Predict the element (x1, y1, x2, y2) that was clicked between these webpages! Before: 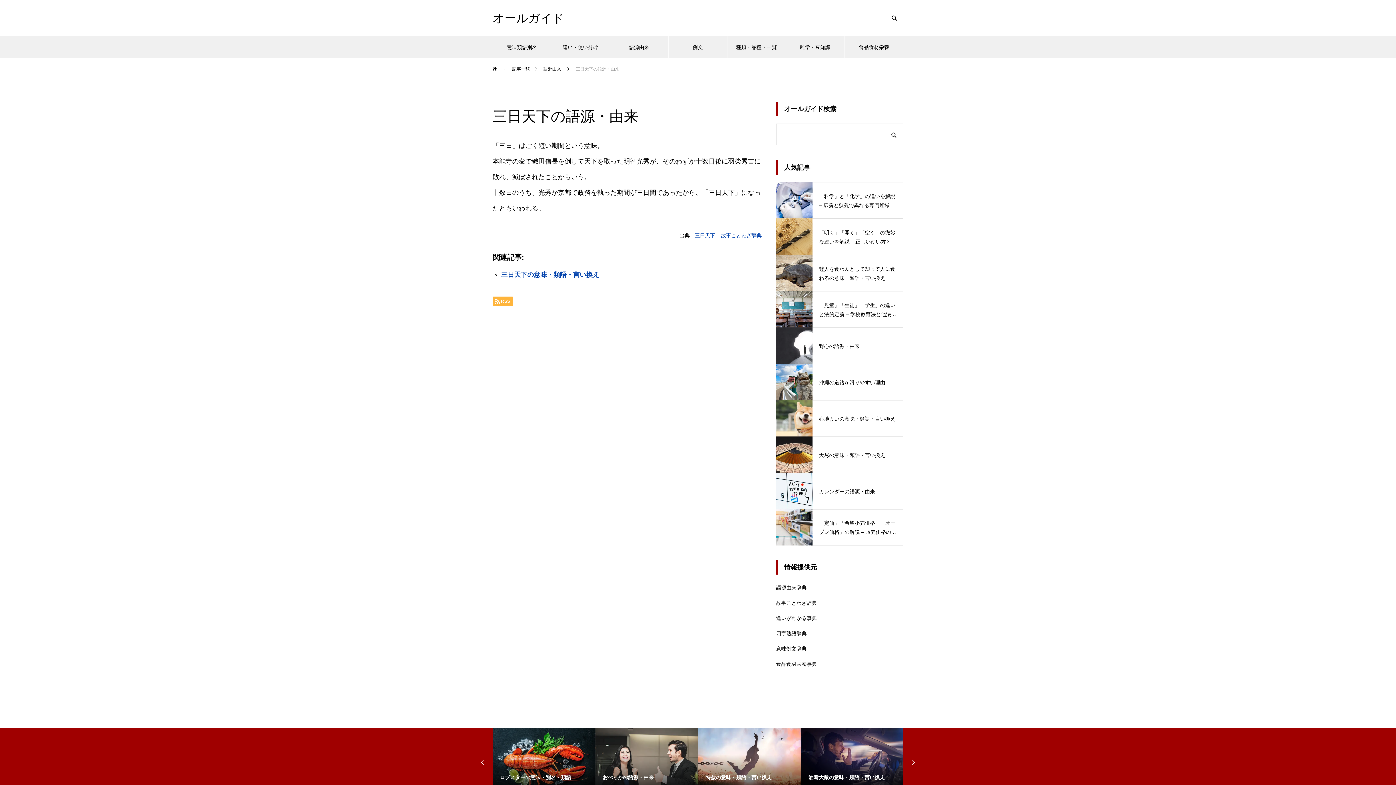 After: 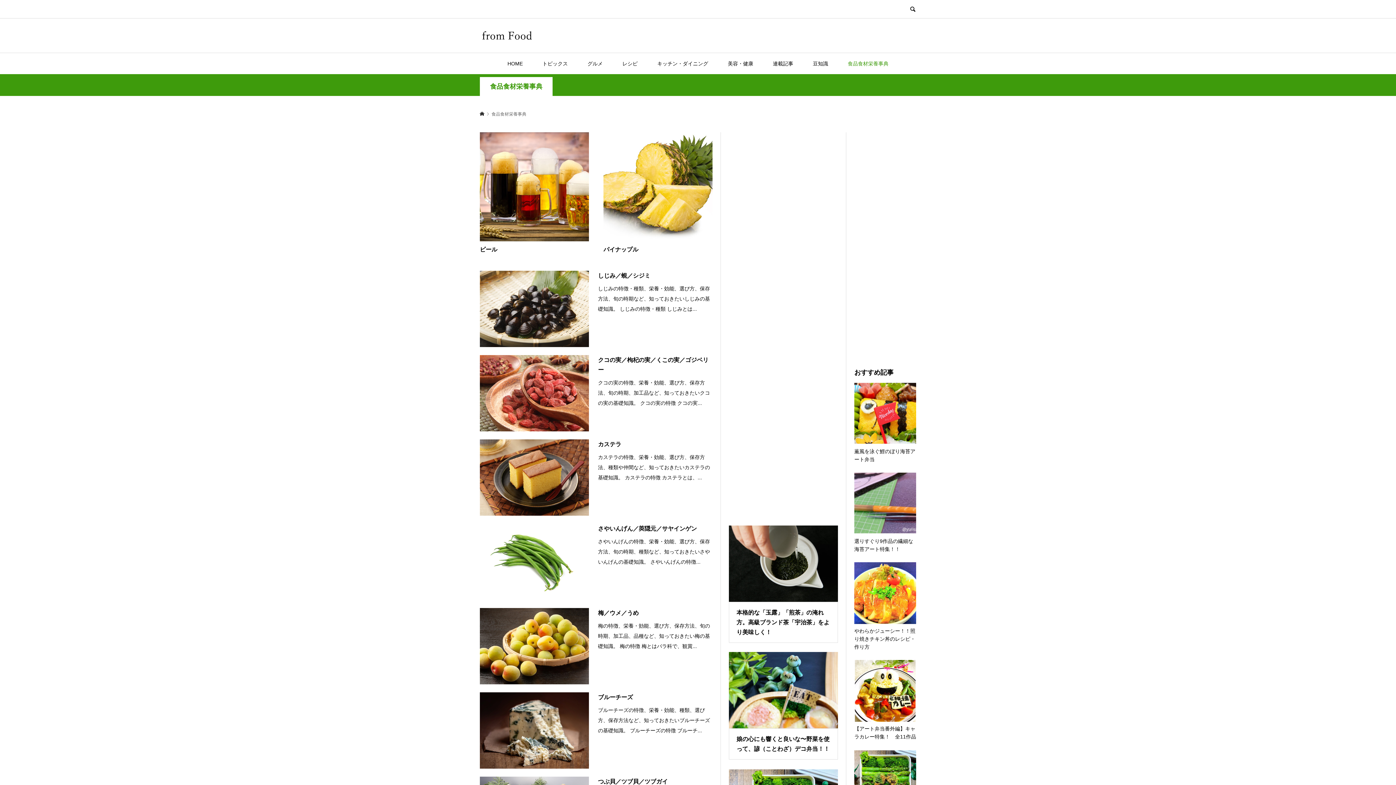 Action: bbox: (776, 661, 817, 667) label: 食品食材栄養事典